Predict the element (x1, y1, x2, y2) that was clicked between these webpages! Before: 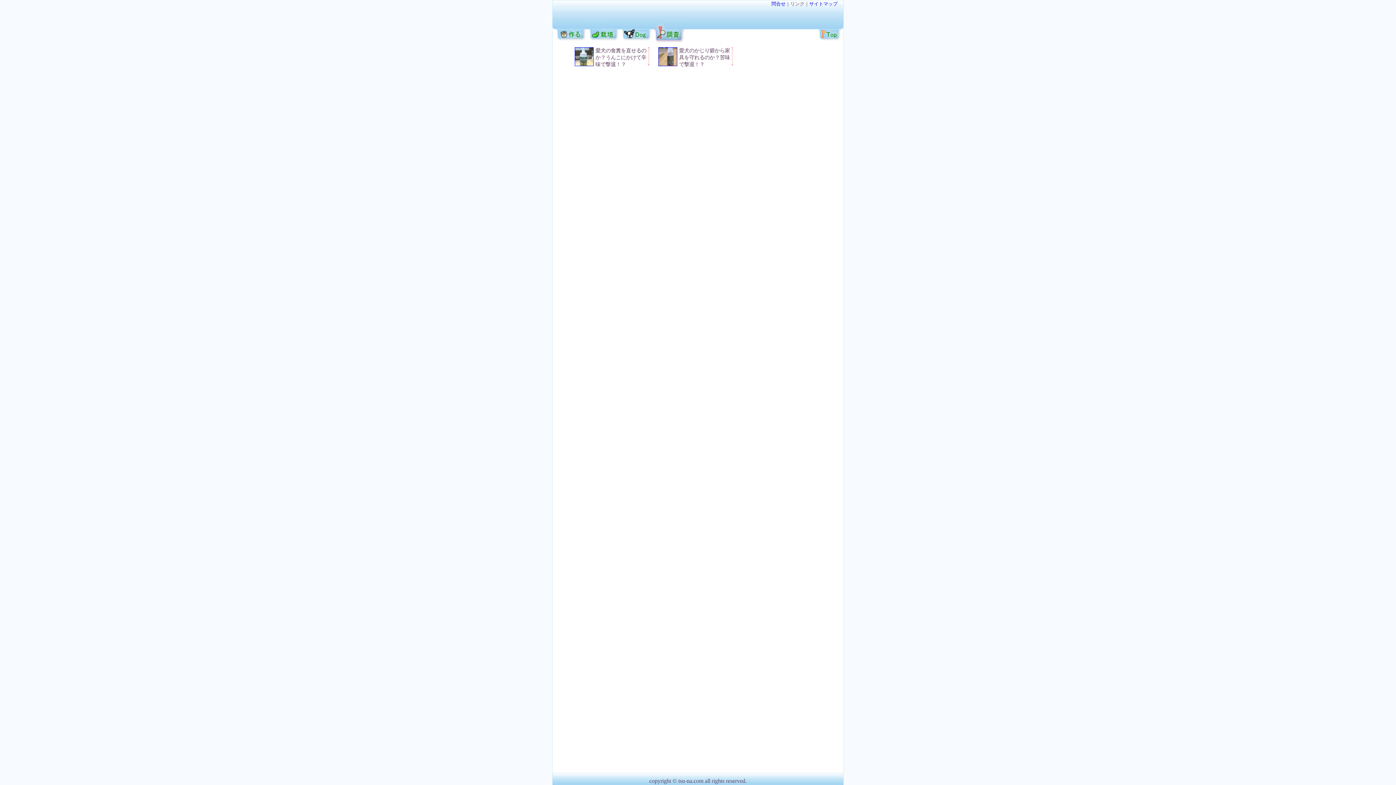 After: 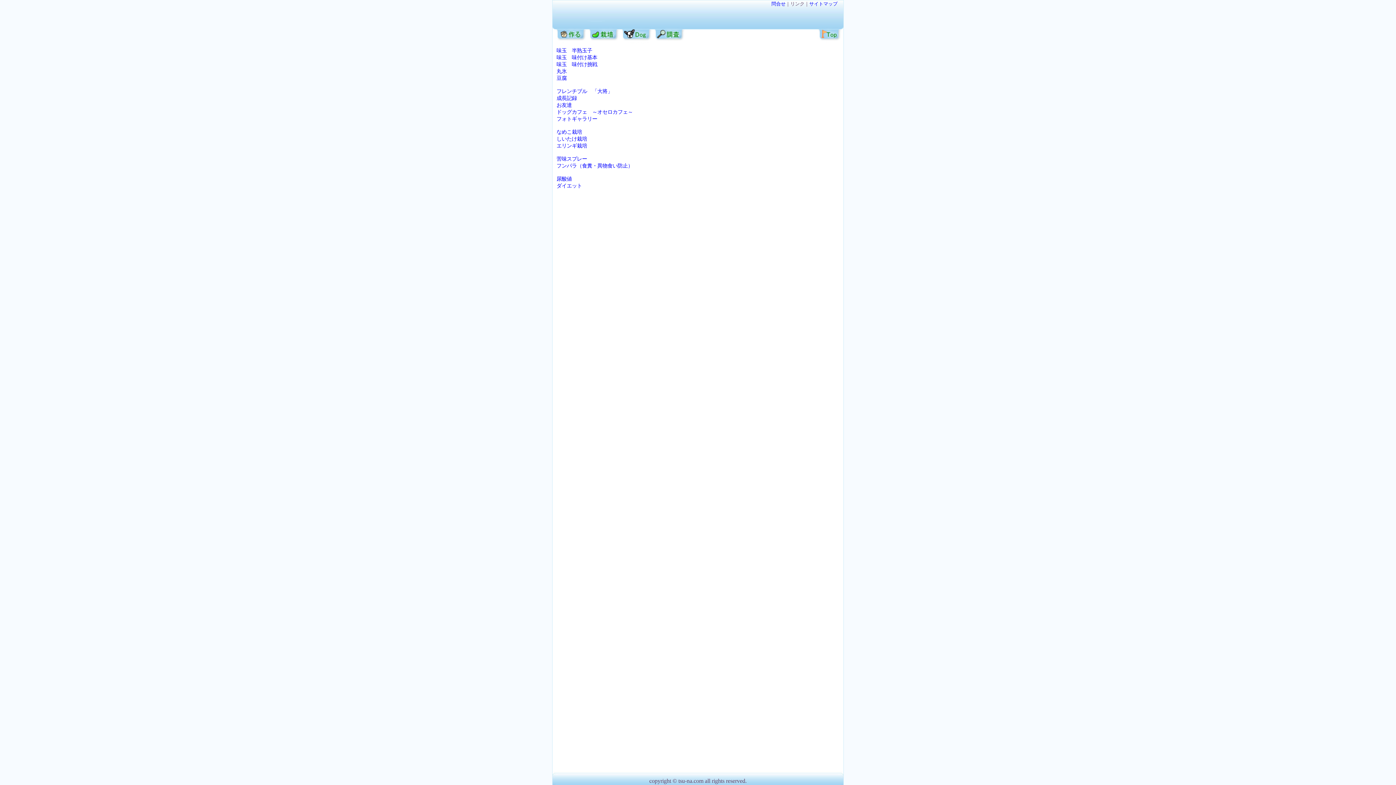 Action: bbox: (809, 1, 837, 6) label: サイトマップ